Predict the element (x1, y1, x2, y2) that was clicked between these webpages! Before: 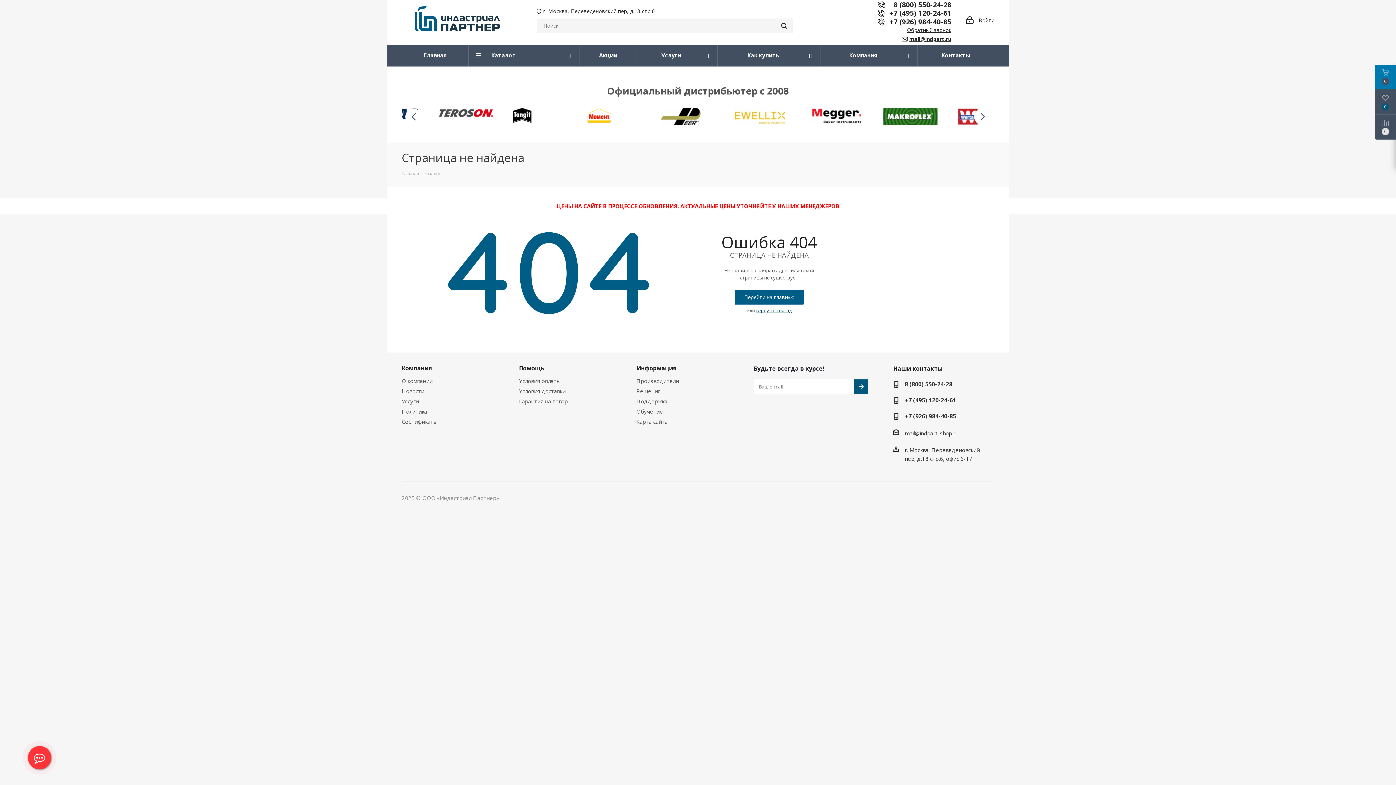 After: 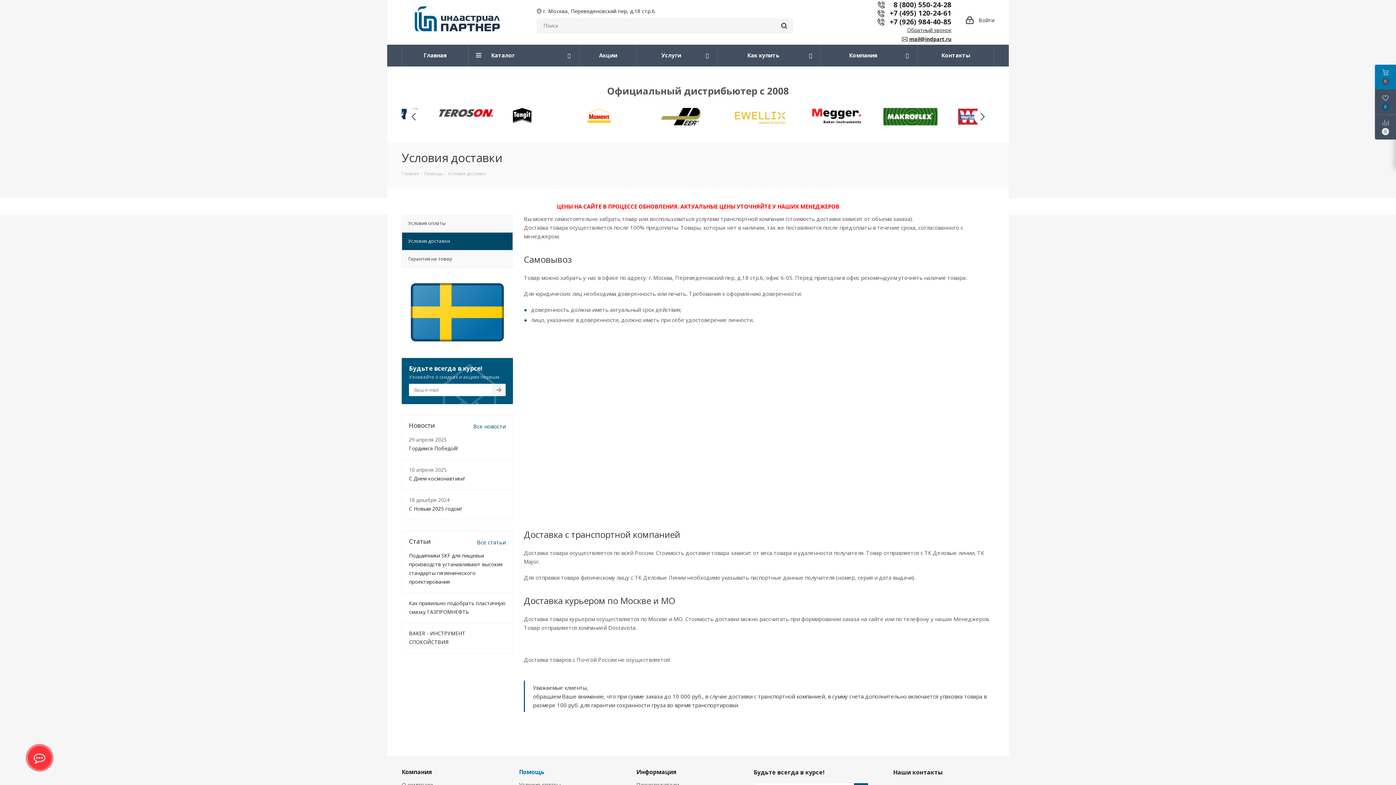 Action: bbox: (519, 387, 565, 394) label: Условия доставки